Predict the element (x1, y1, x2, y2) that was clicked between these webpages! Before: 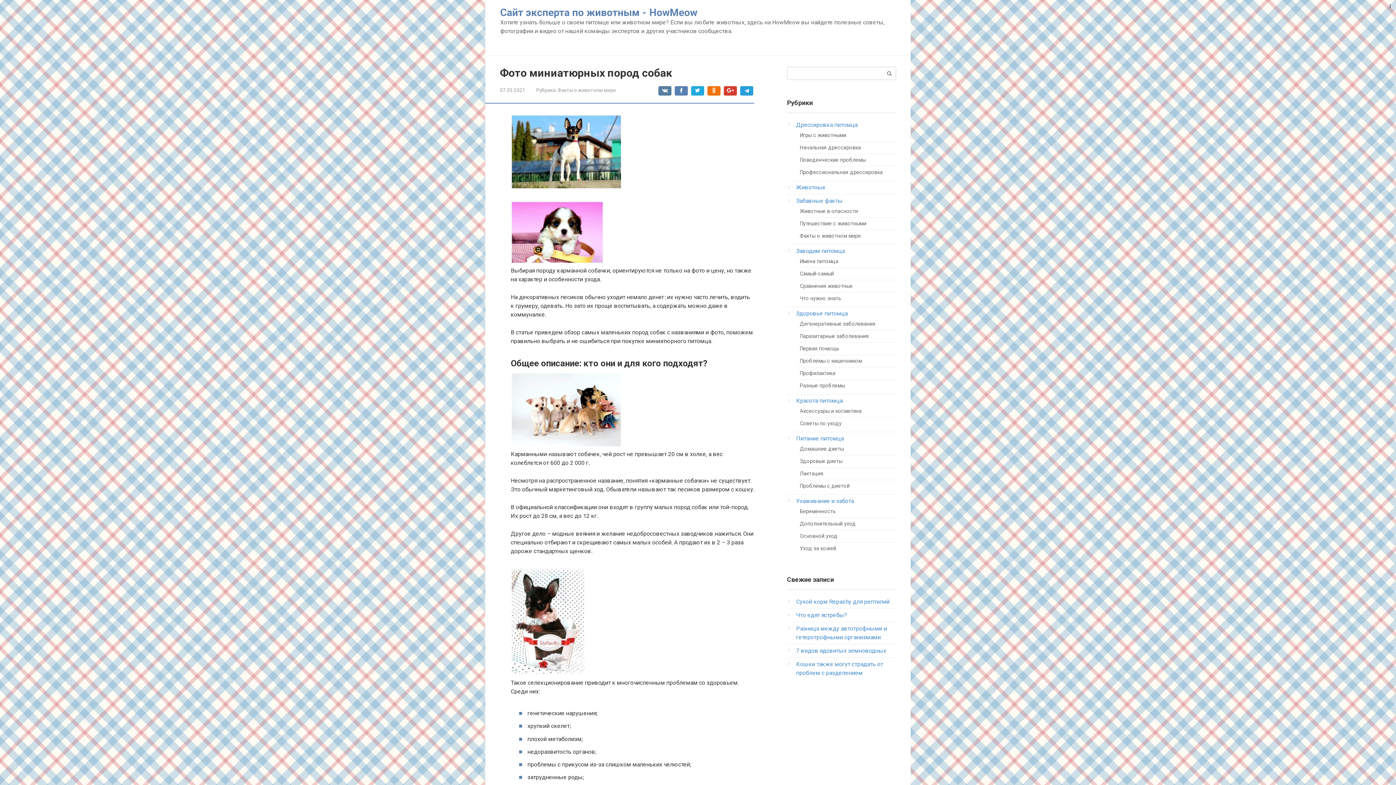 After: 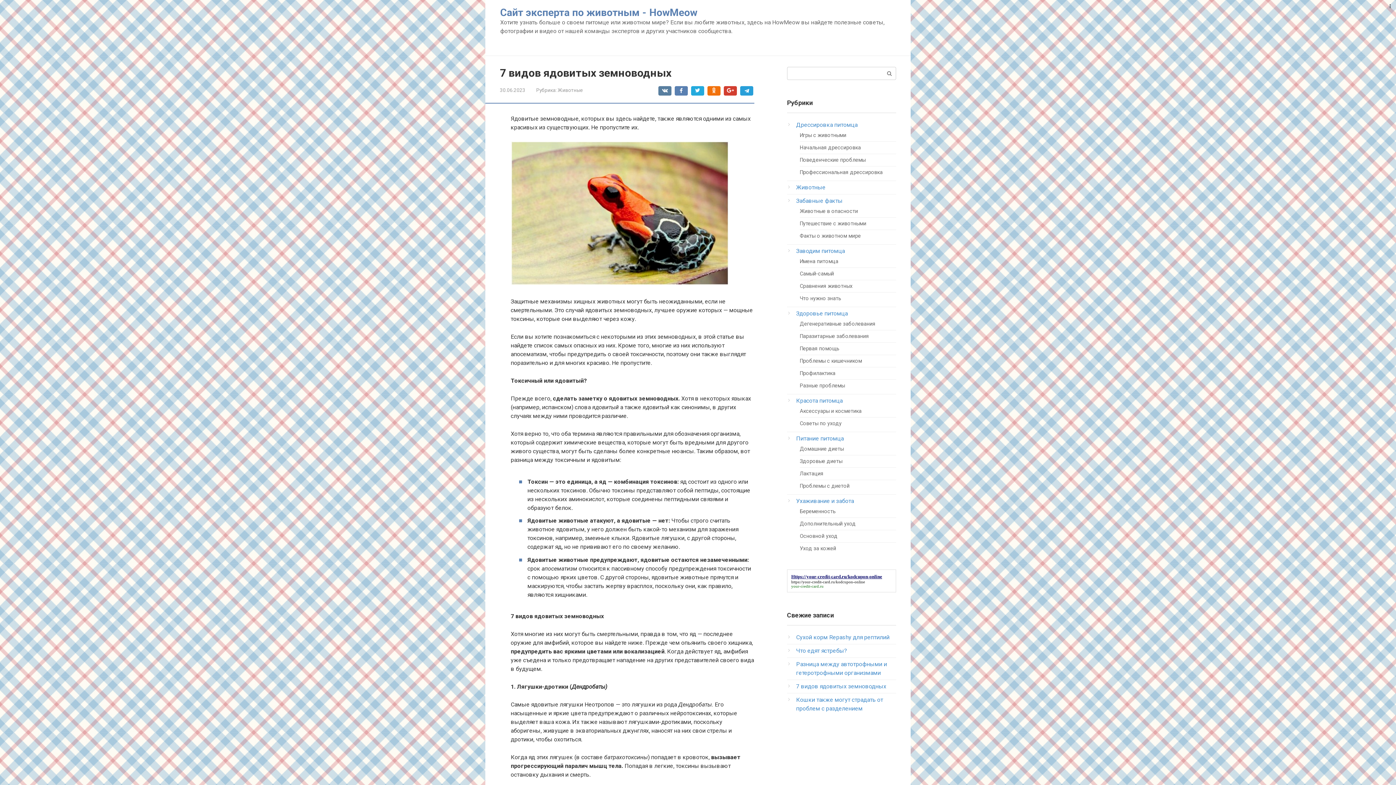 Action: bbox: (796, 647, 886, 654) label: 7 видов ядовитых земноводных